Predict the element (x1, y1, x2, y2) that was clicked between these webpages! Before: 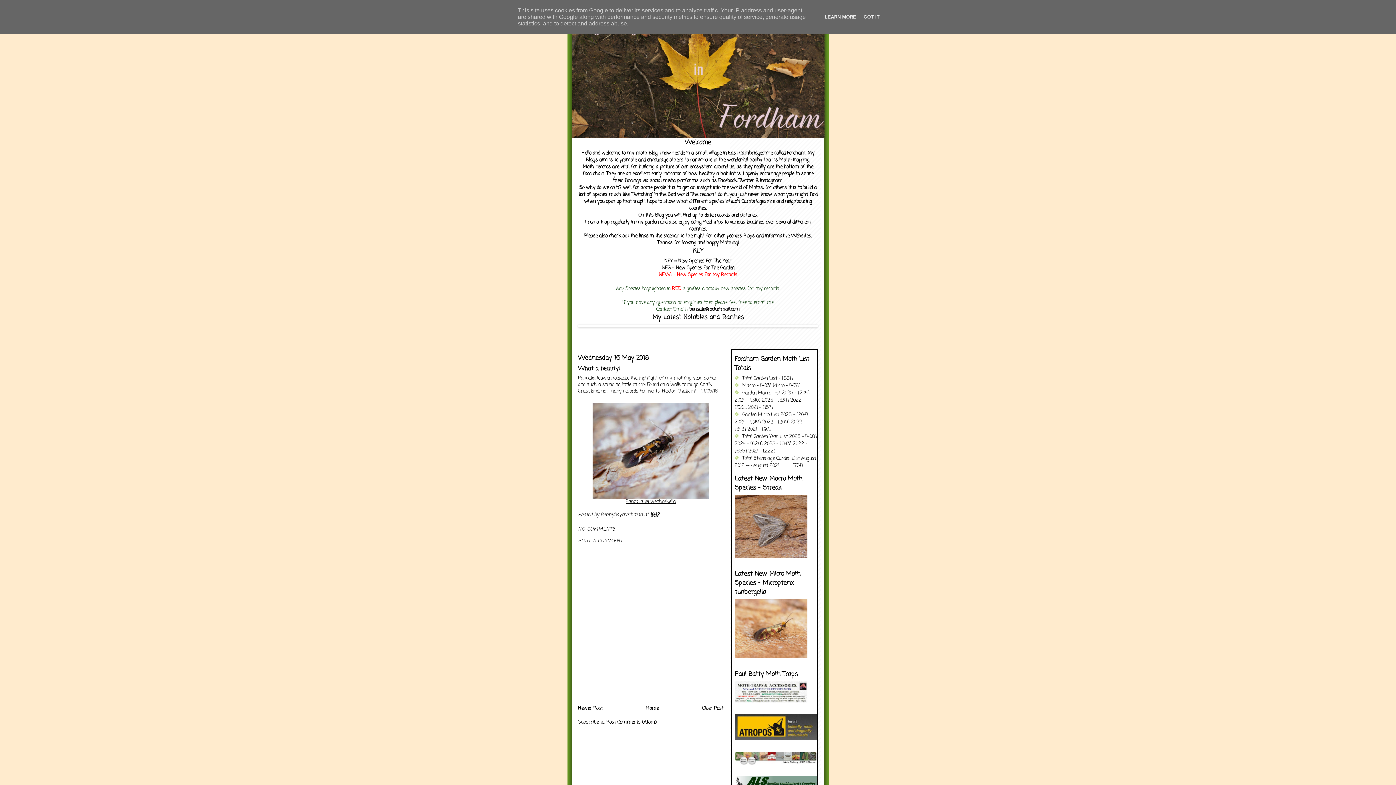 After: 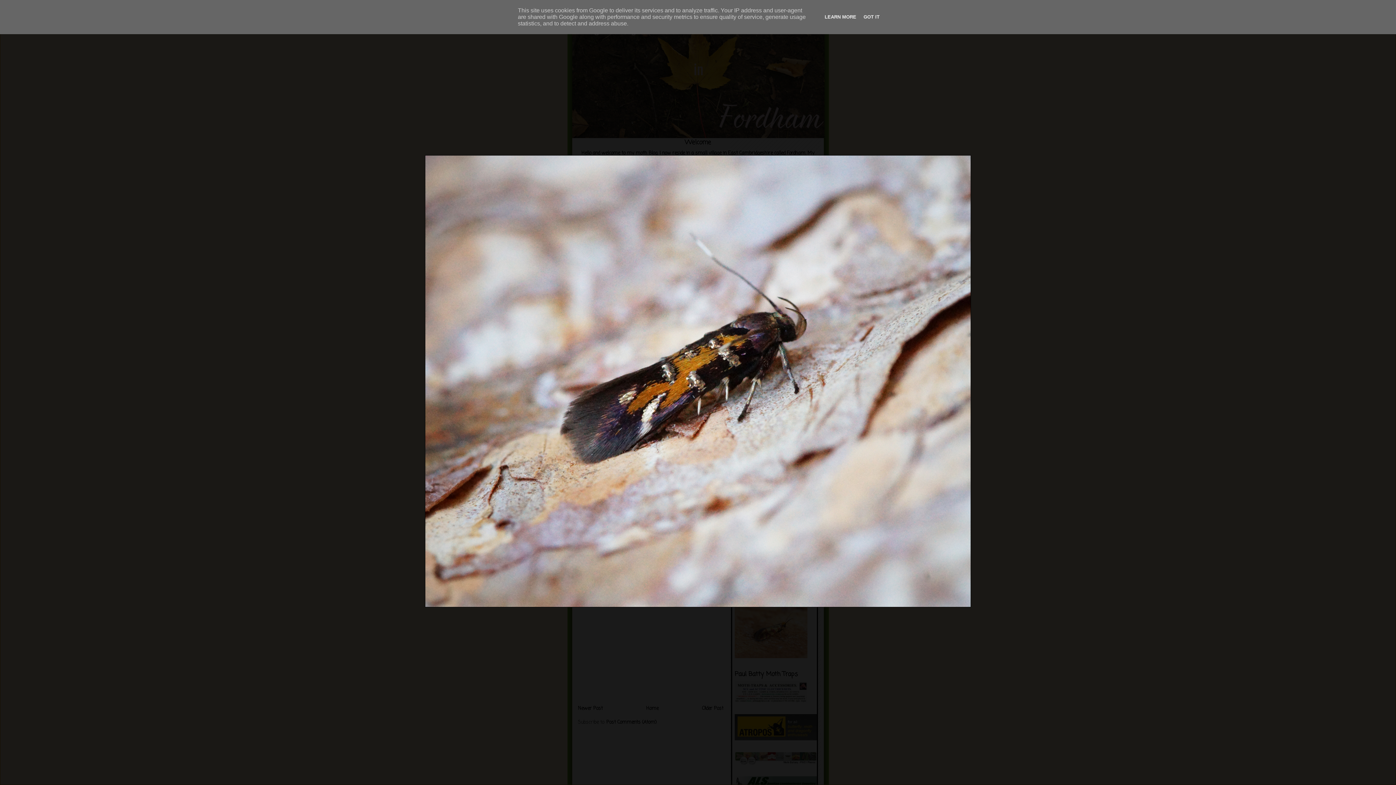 Action: bbox: (592, 402, 709, 498)